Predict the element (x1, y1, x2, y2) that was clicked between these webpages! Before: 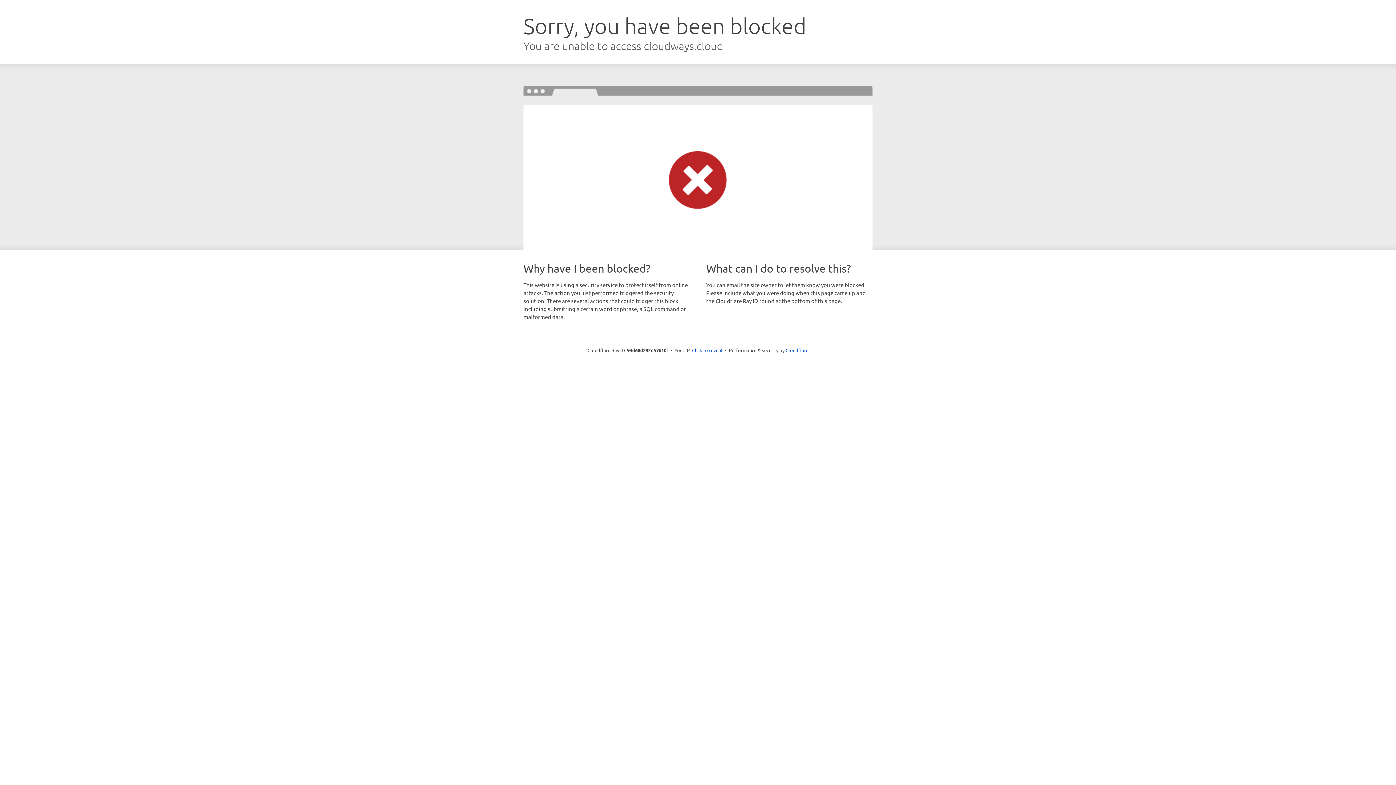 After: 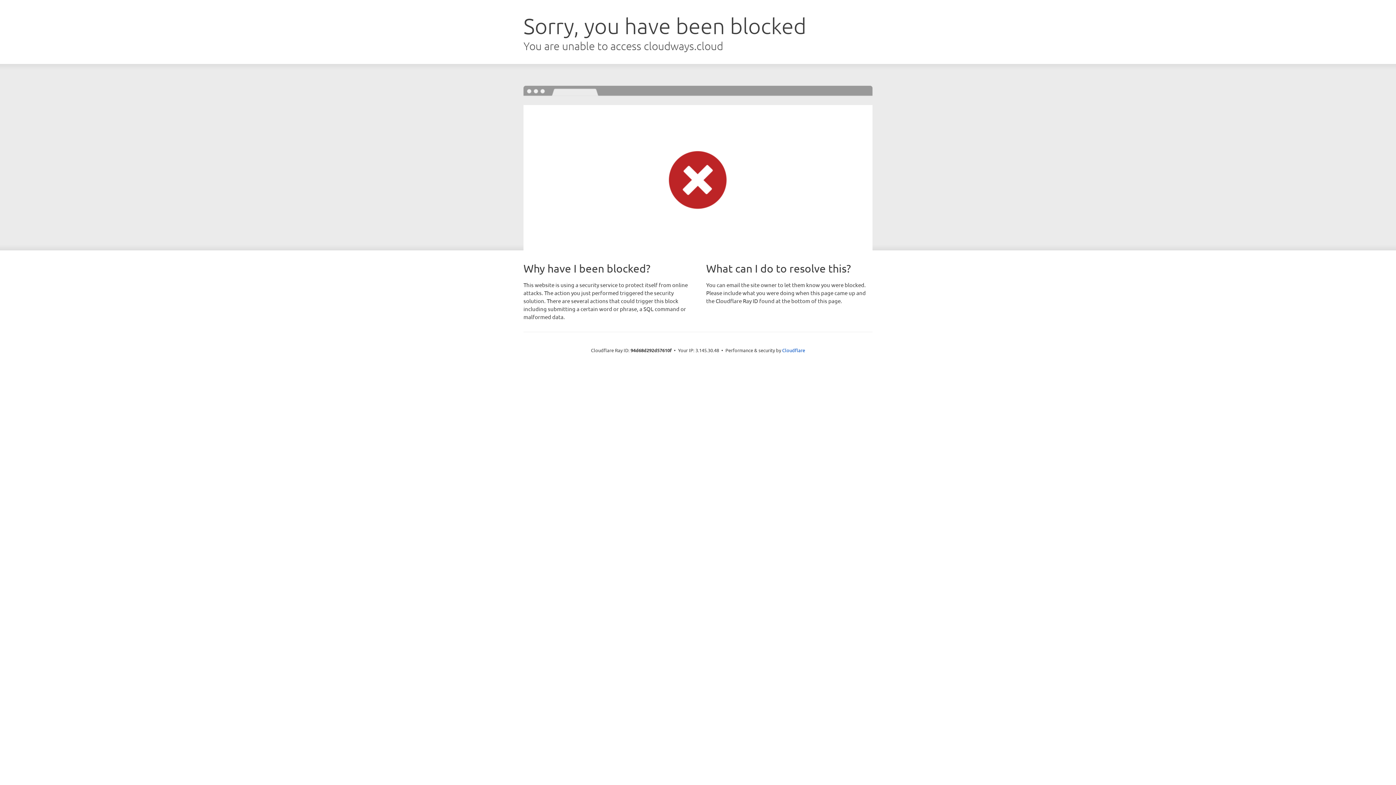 Action: label: Click to reveal bbox: (692, 346, 722, 353)